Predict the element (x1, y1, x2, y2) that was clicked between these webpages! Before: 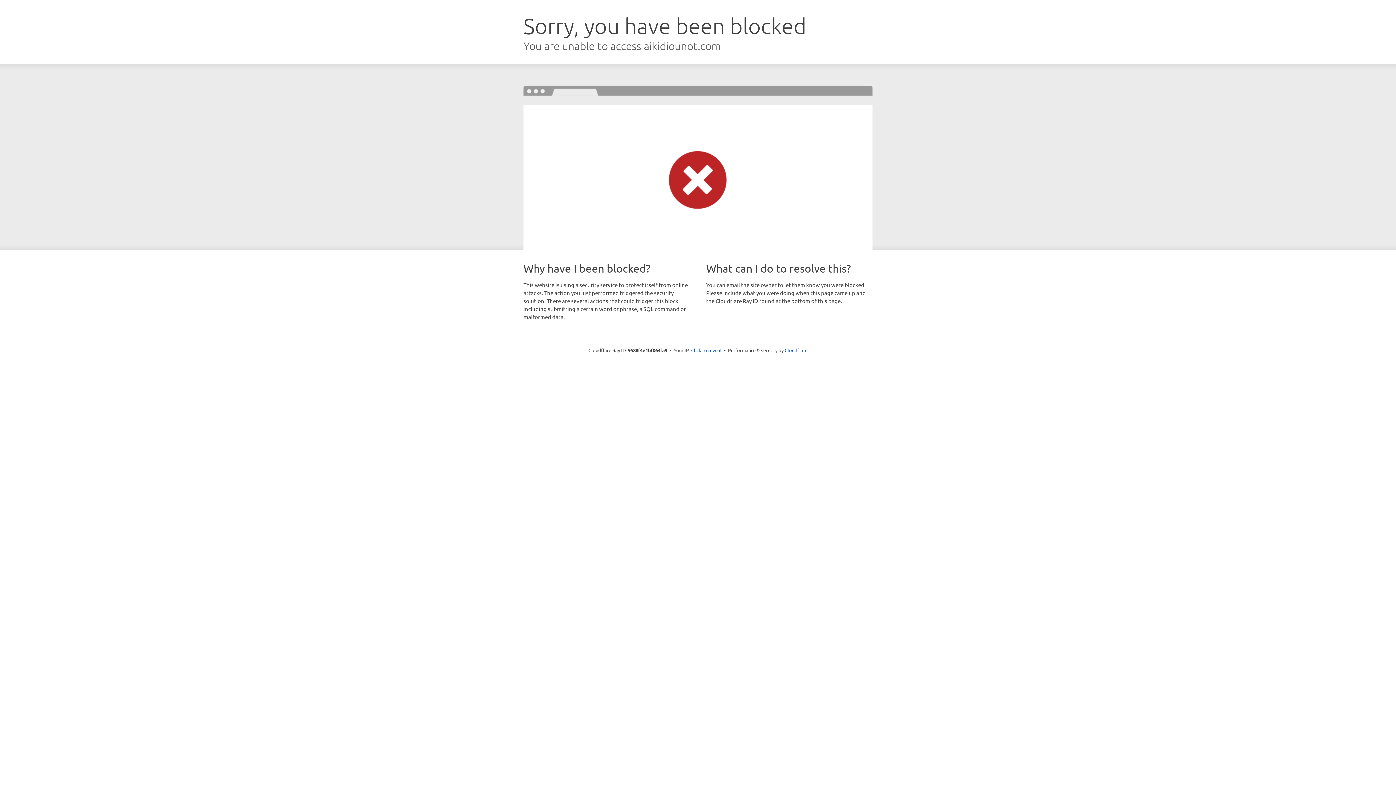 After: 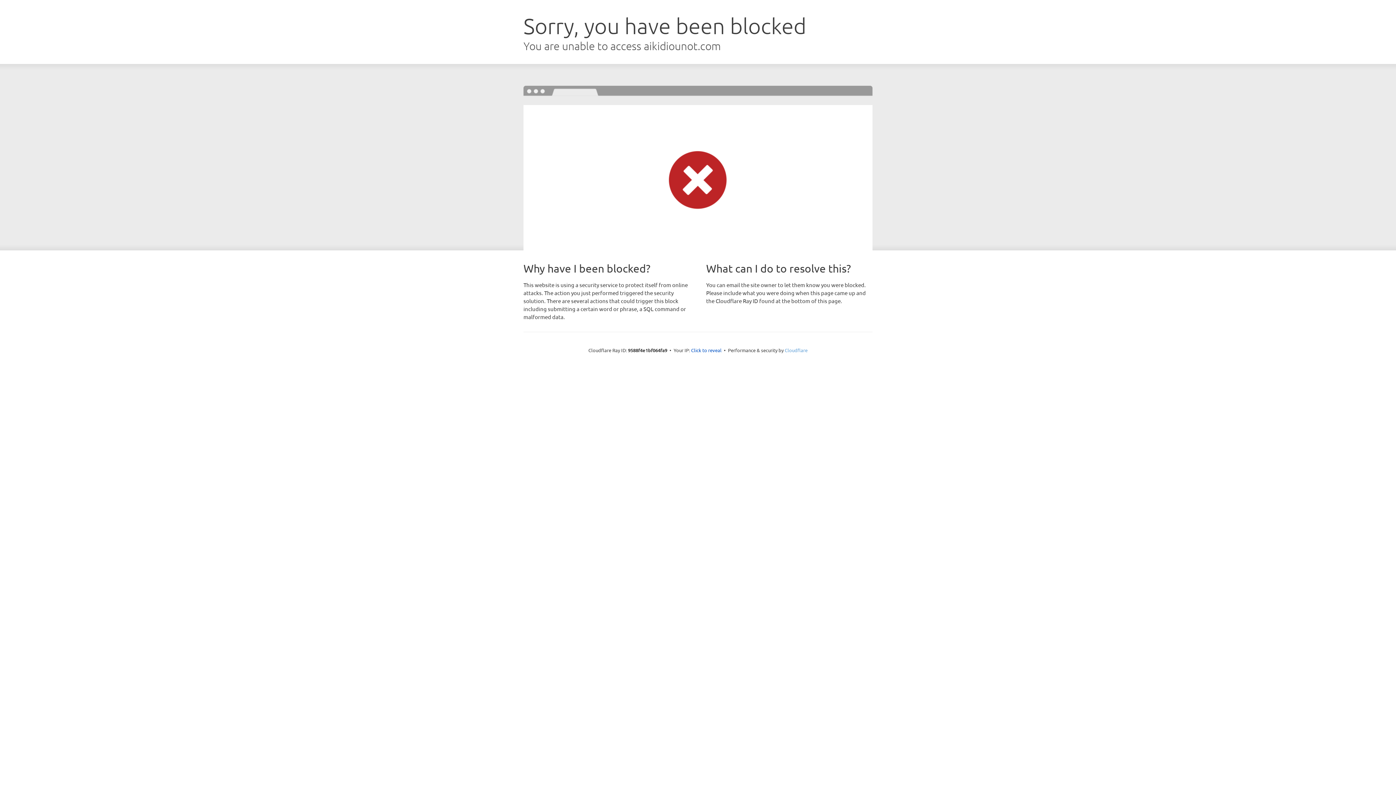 Action: bbox: (784, 347, 807, 353) label: Cloudflare